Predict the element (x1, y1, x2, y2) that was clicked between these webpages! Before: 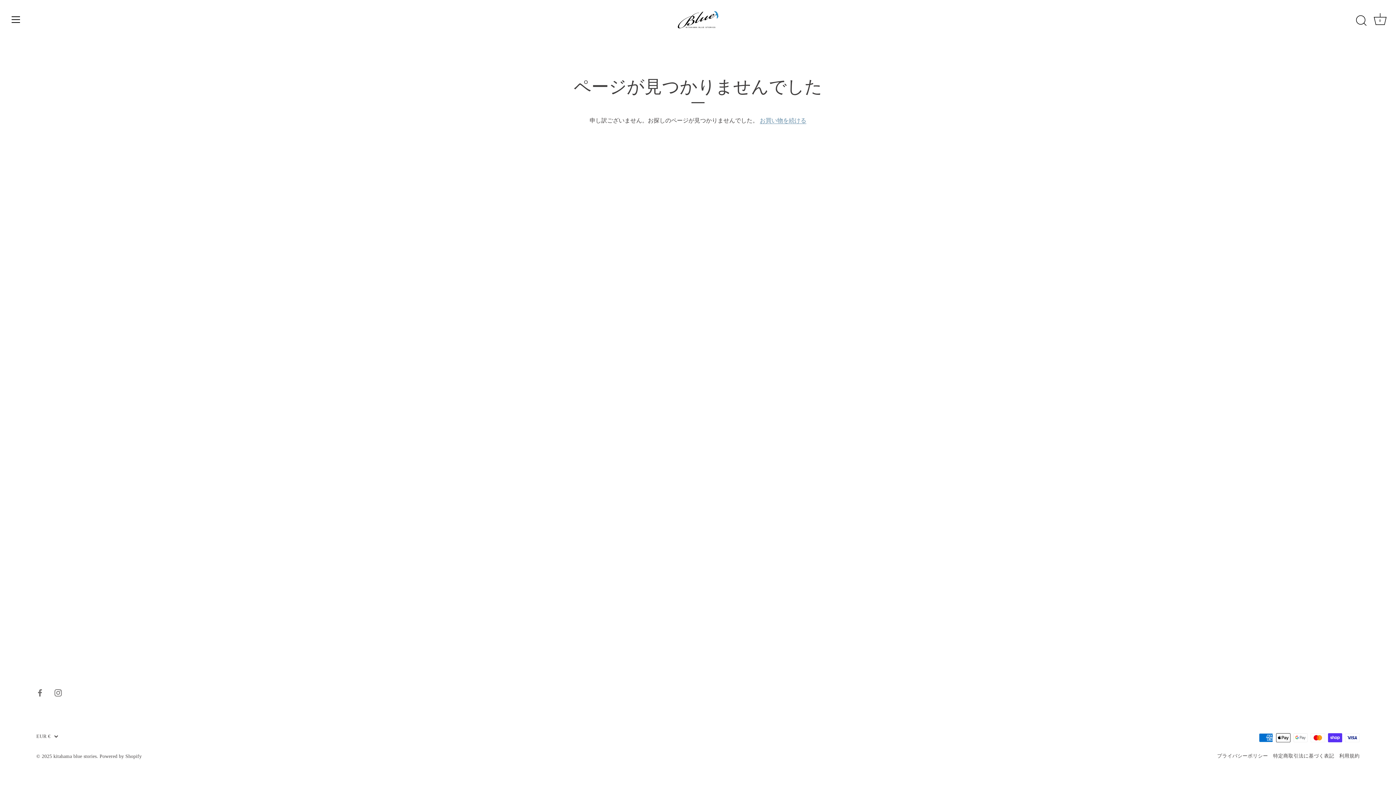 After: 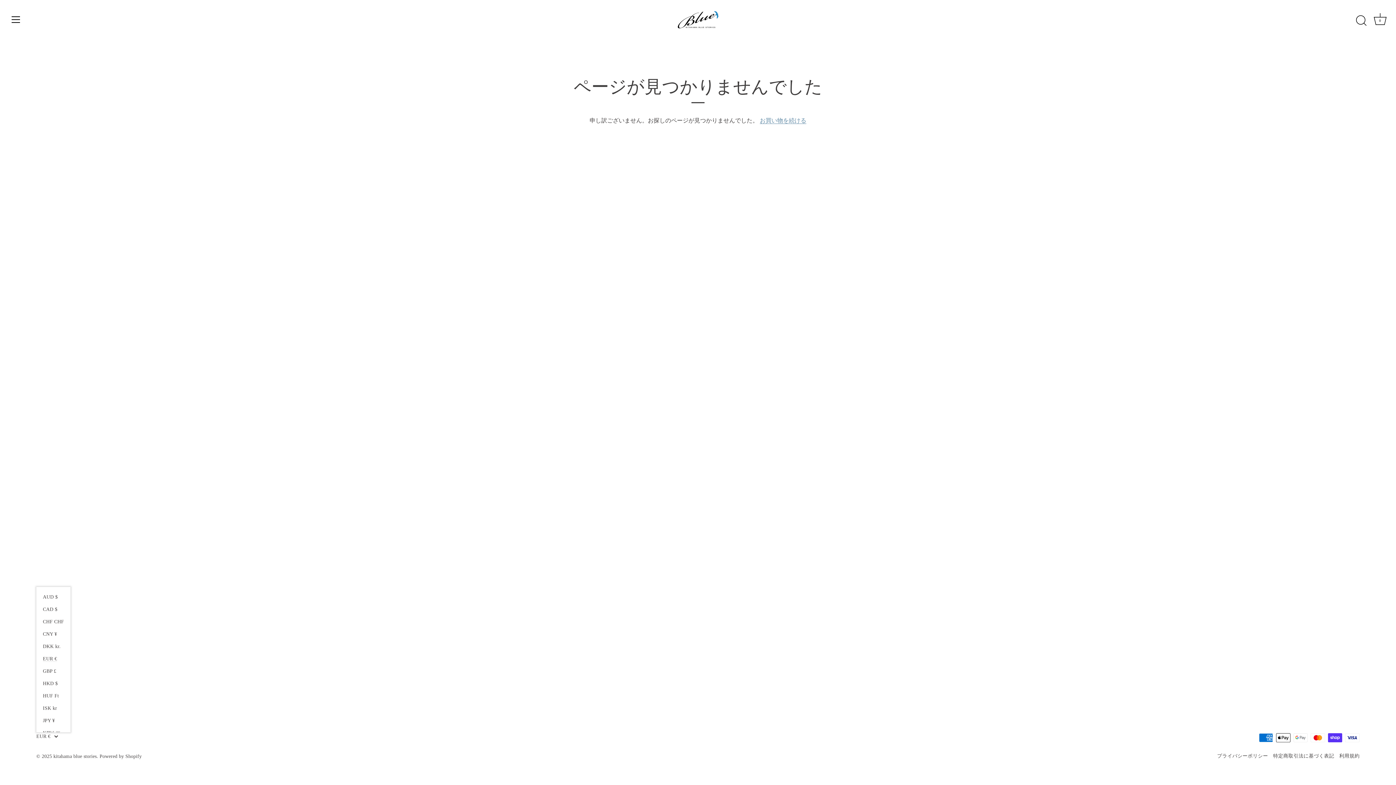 Action: label: EUR € bbox: (36, 733, 66, 739)